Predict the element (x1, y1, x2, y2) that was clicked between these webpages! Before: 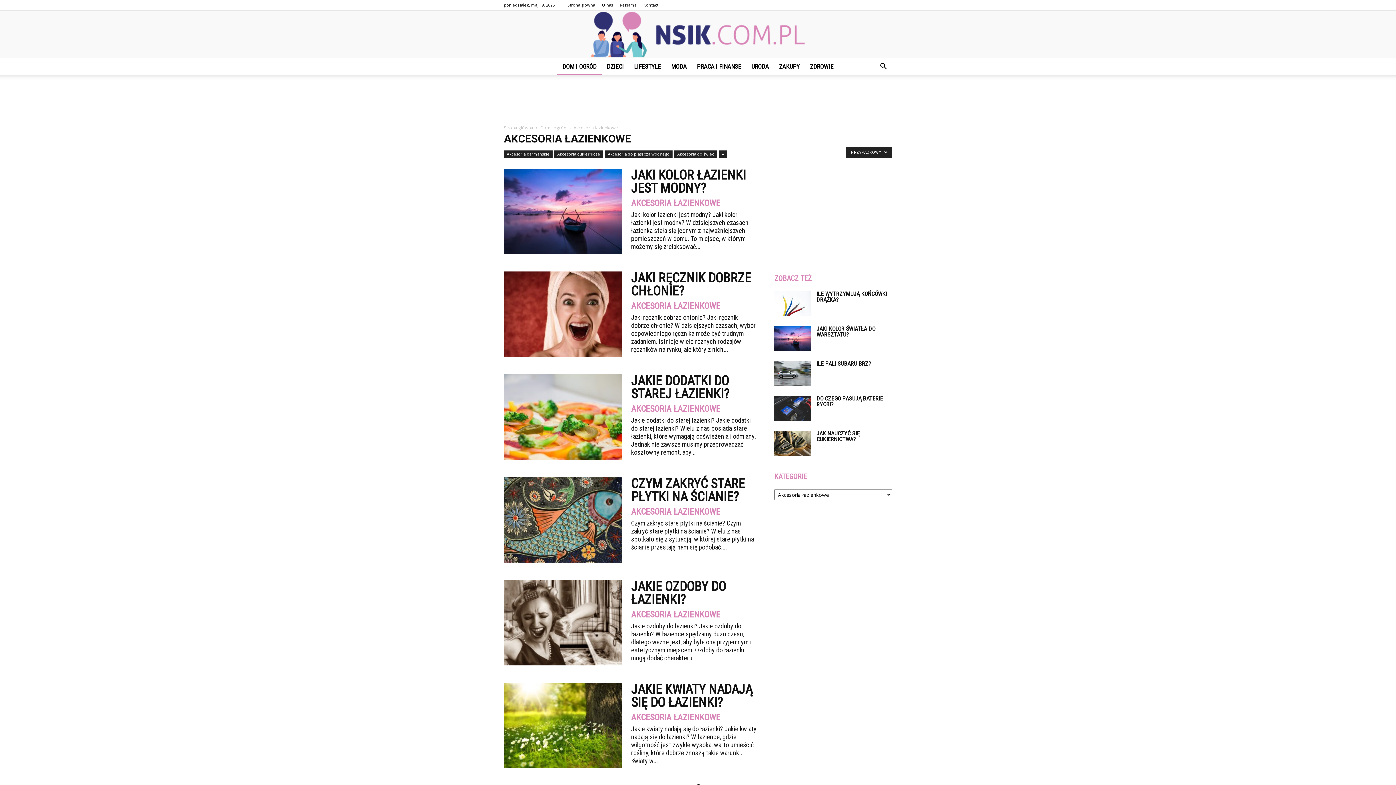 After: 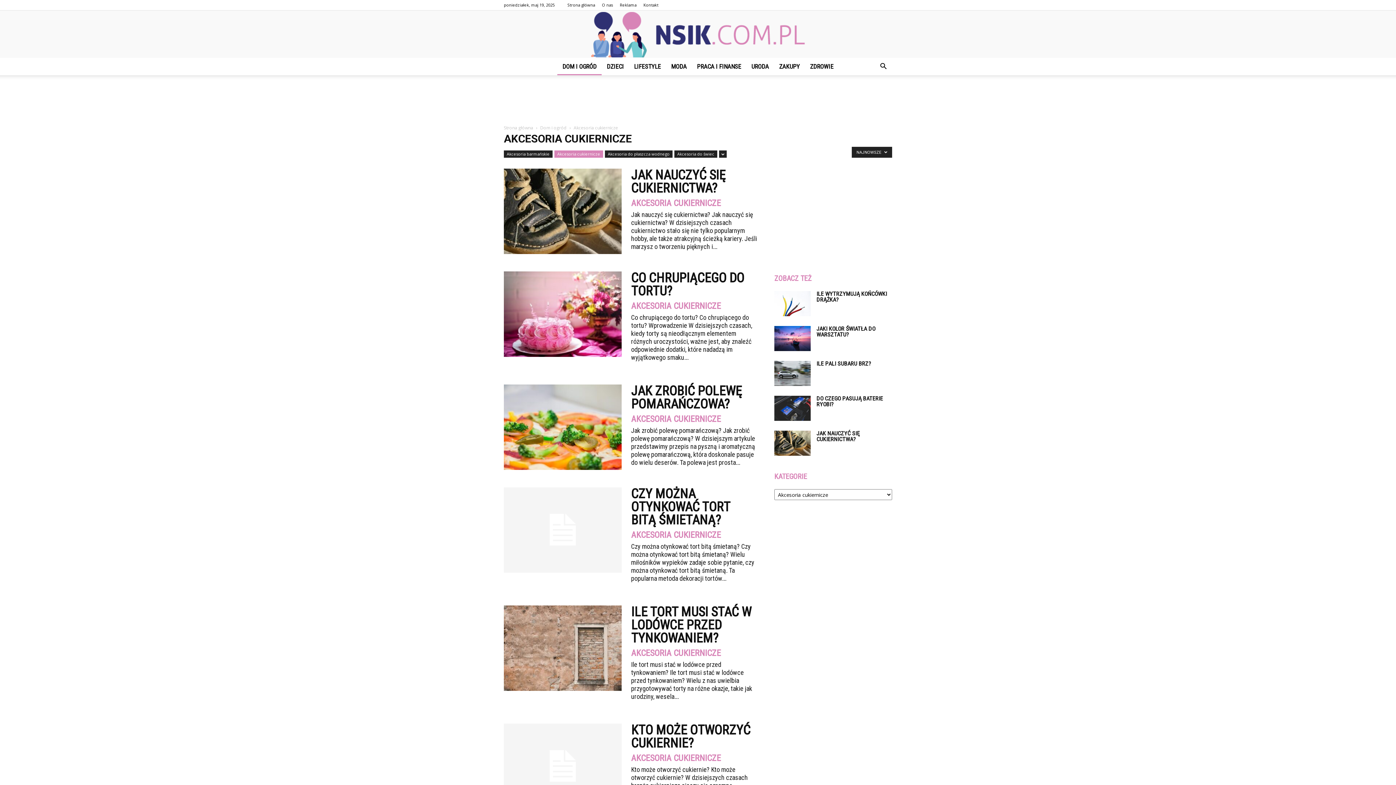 Action: bbox: (554, 150, 603, 157) label: Akcesoria cukiernicze